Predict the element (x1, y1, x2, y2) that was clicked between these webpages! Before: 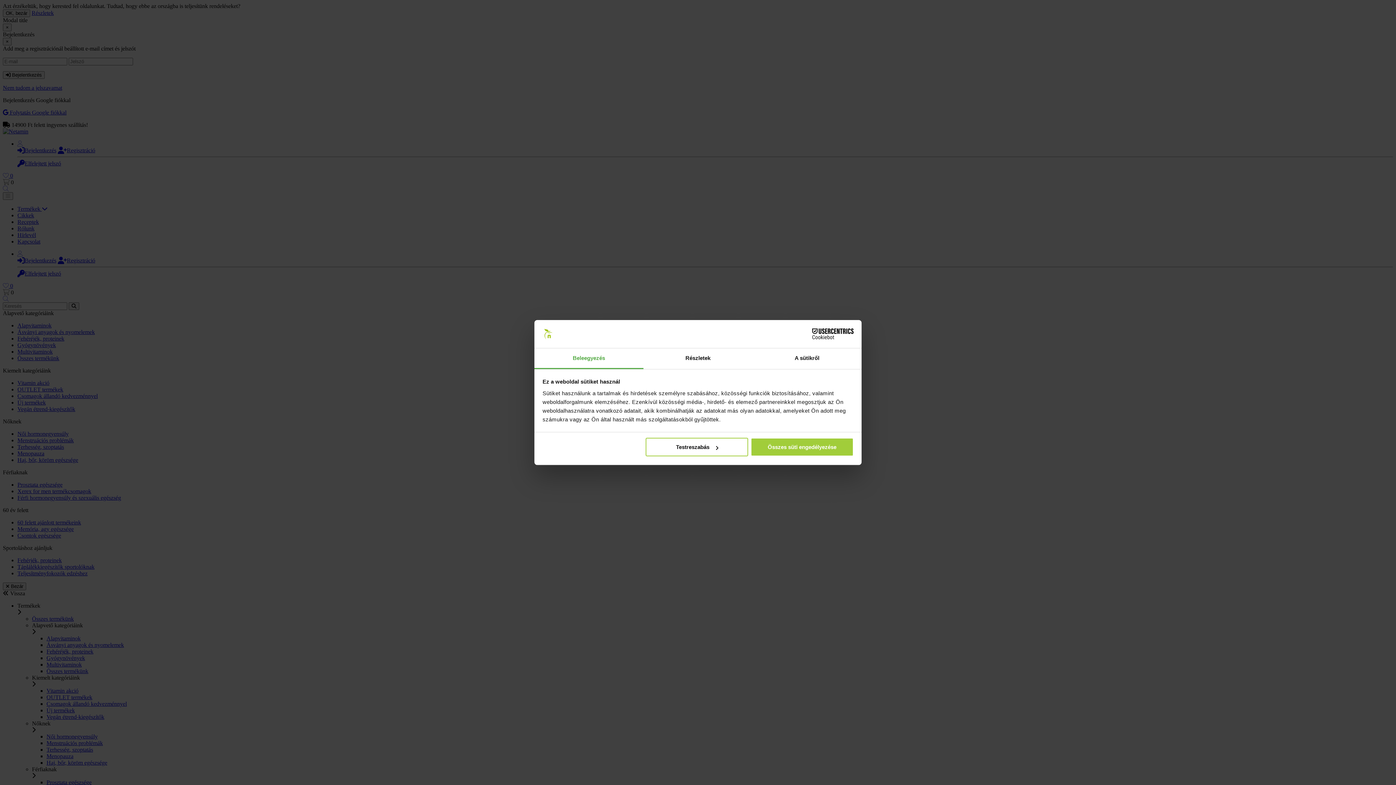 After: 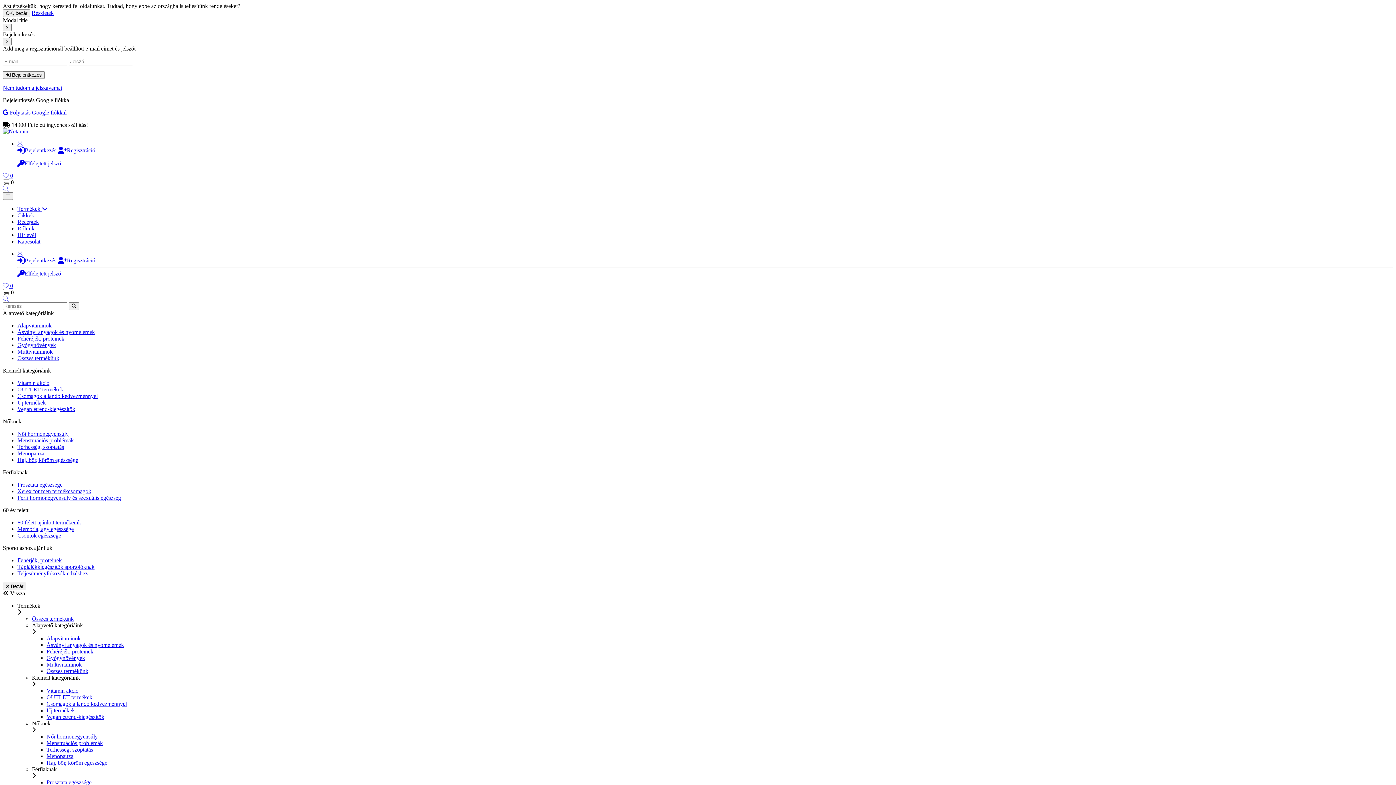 Action: label: Összes süti engedélyezése bbox: (751, 438, 853, 456)